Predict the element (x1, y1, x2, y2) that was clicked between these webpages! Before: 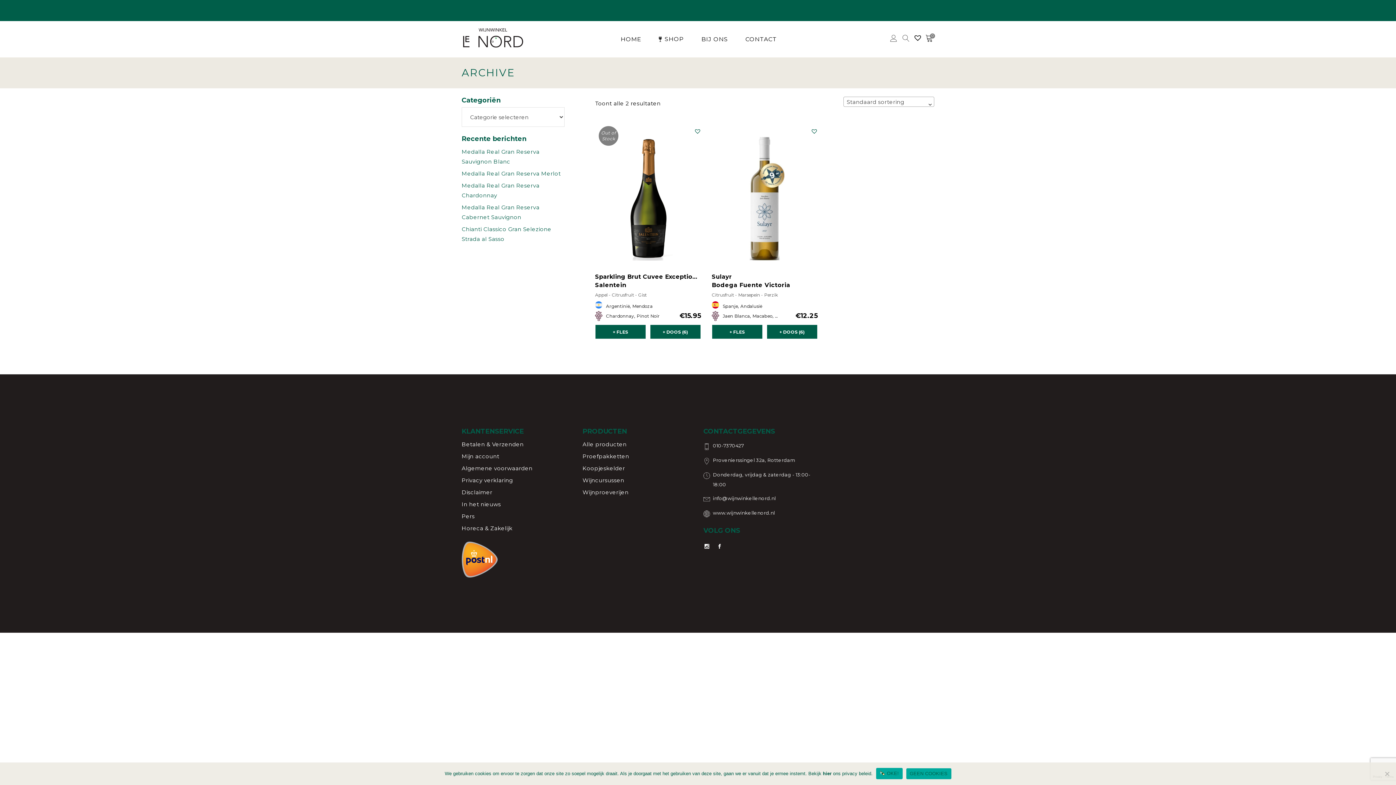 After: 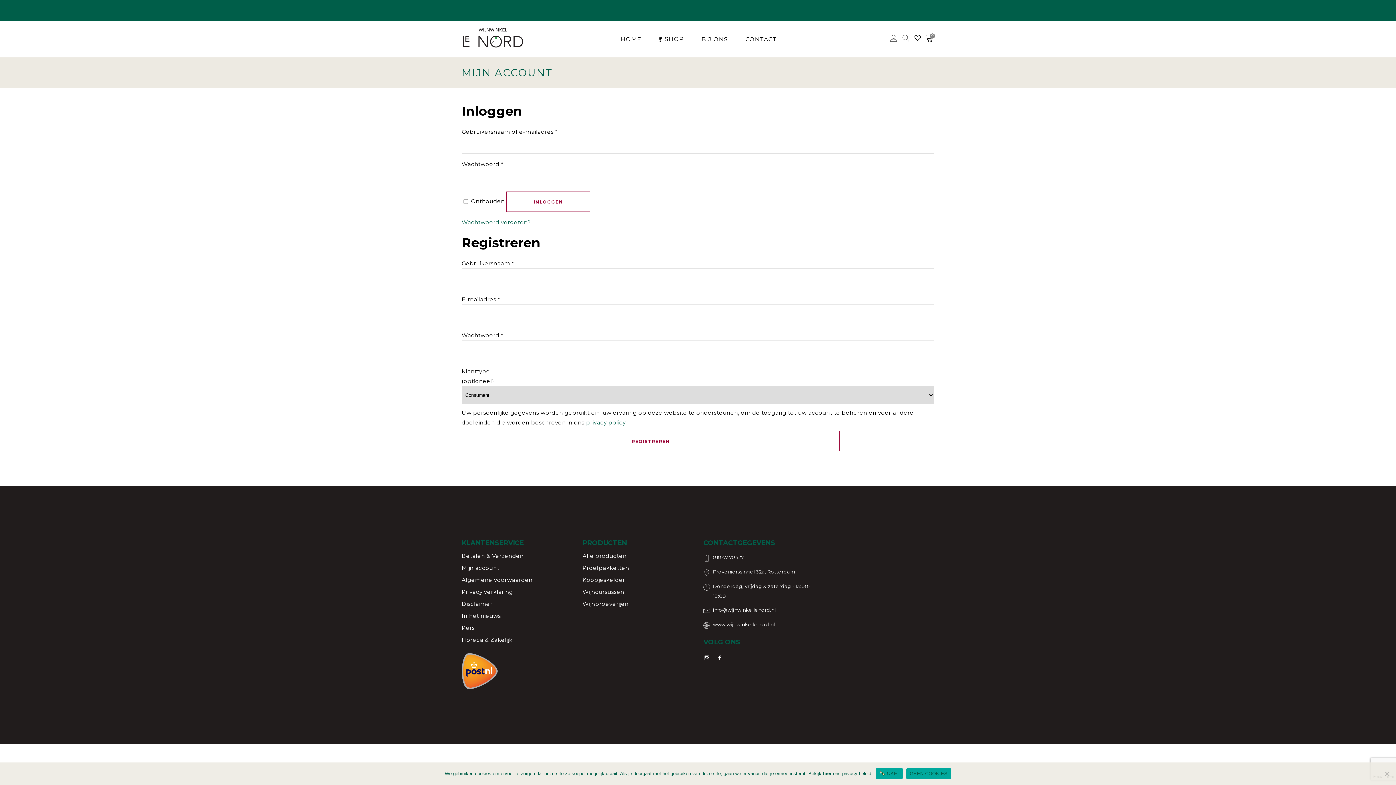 Action: bbox: (886, 35, 897, 42)